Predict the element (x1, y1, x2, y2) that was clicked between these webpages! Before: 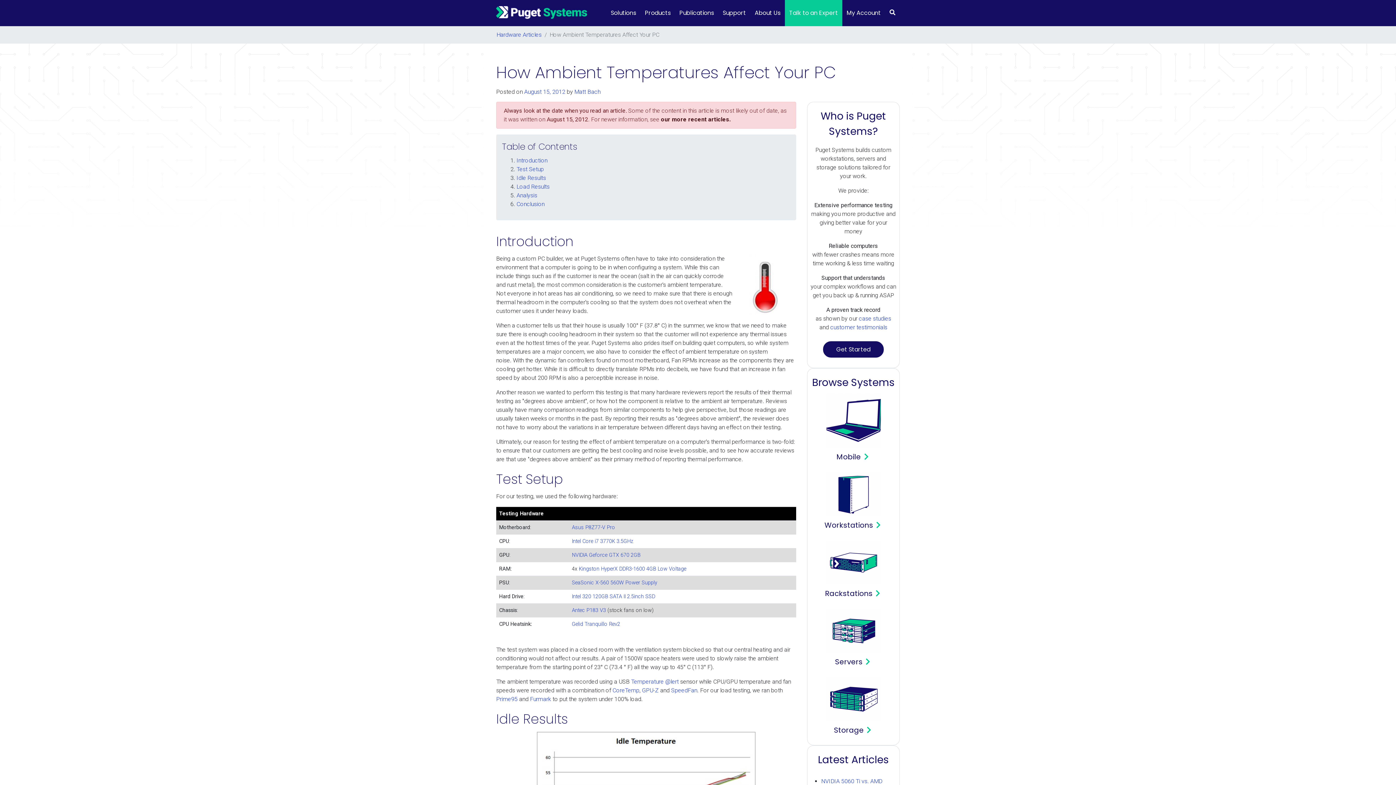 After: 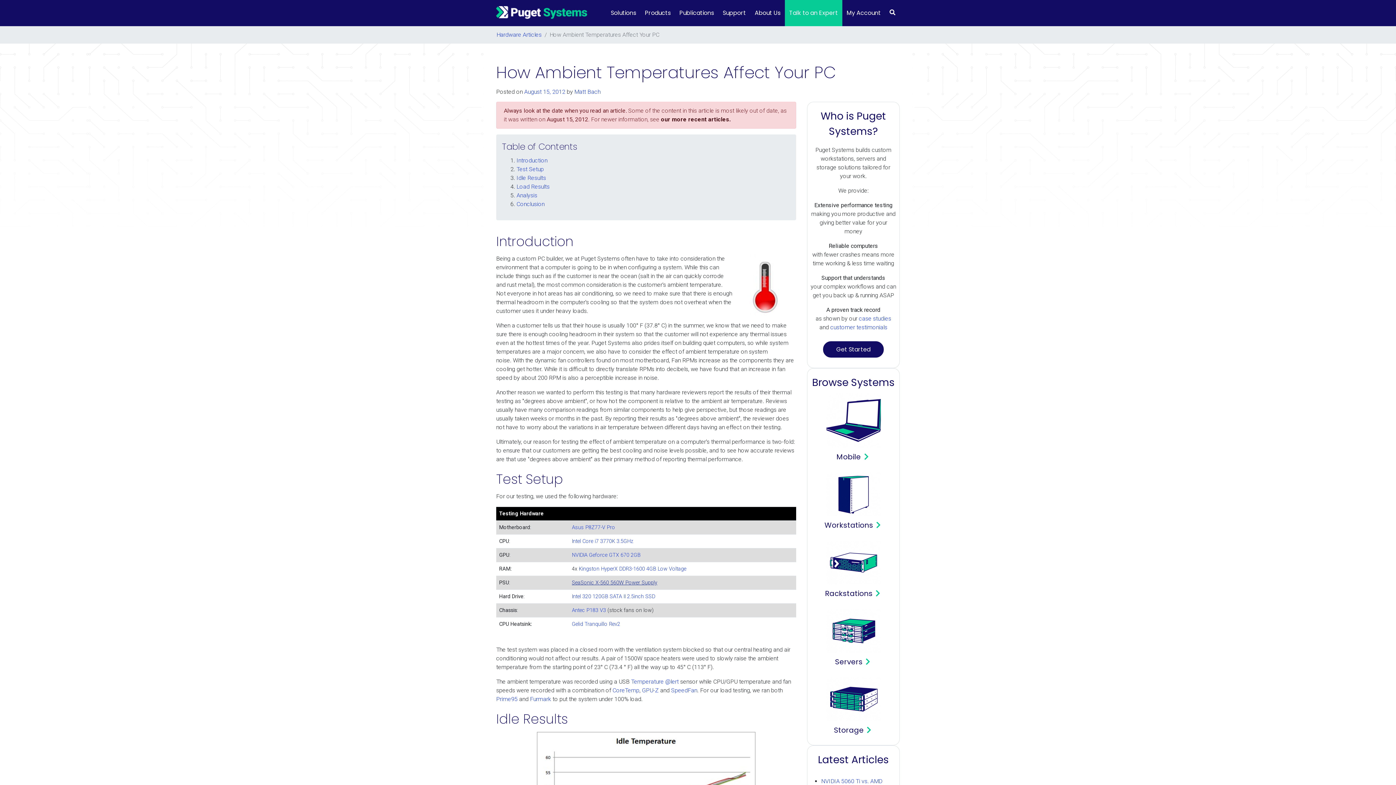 Action: bbox: (572, 580, 657, 586) label: SeaSonic X-560 560W Power Supply